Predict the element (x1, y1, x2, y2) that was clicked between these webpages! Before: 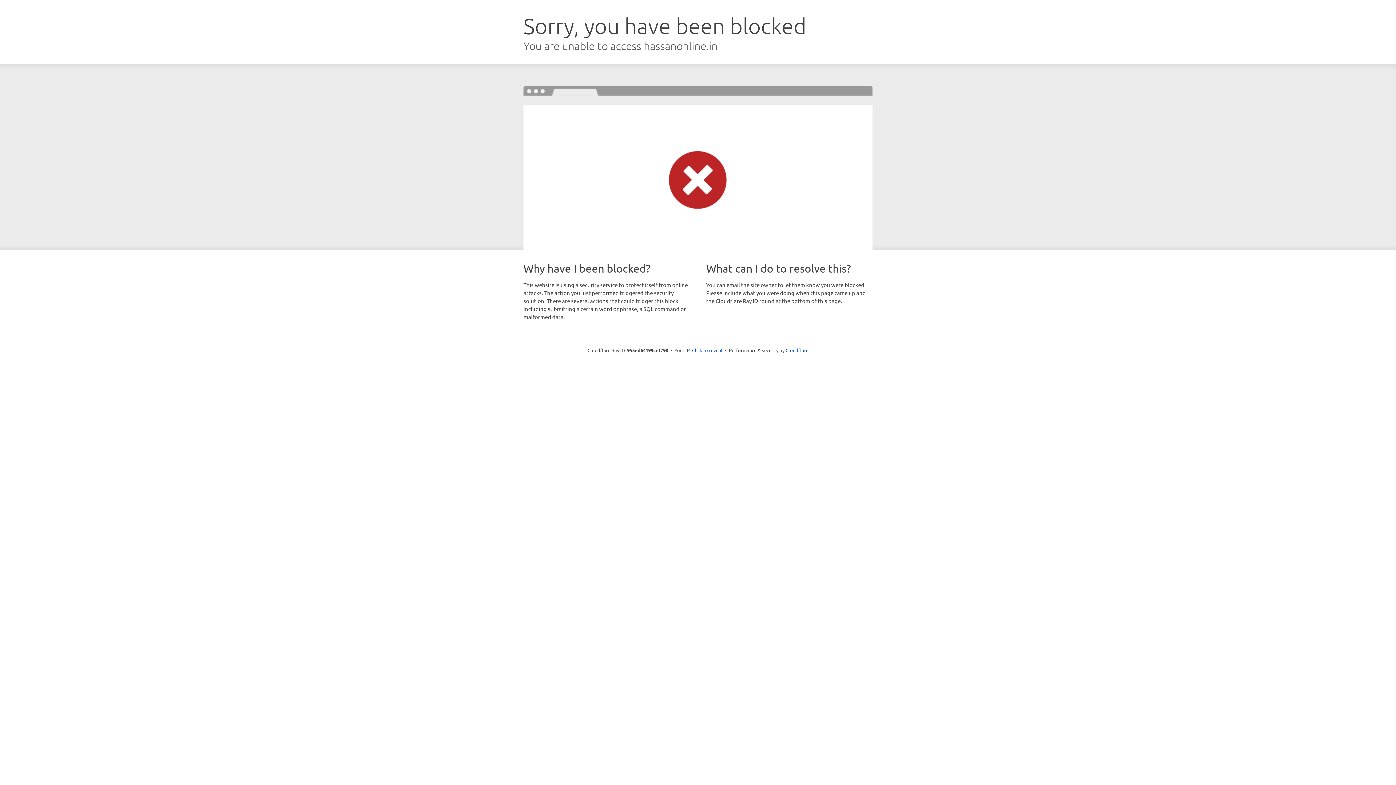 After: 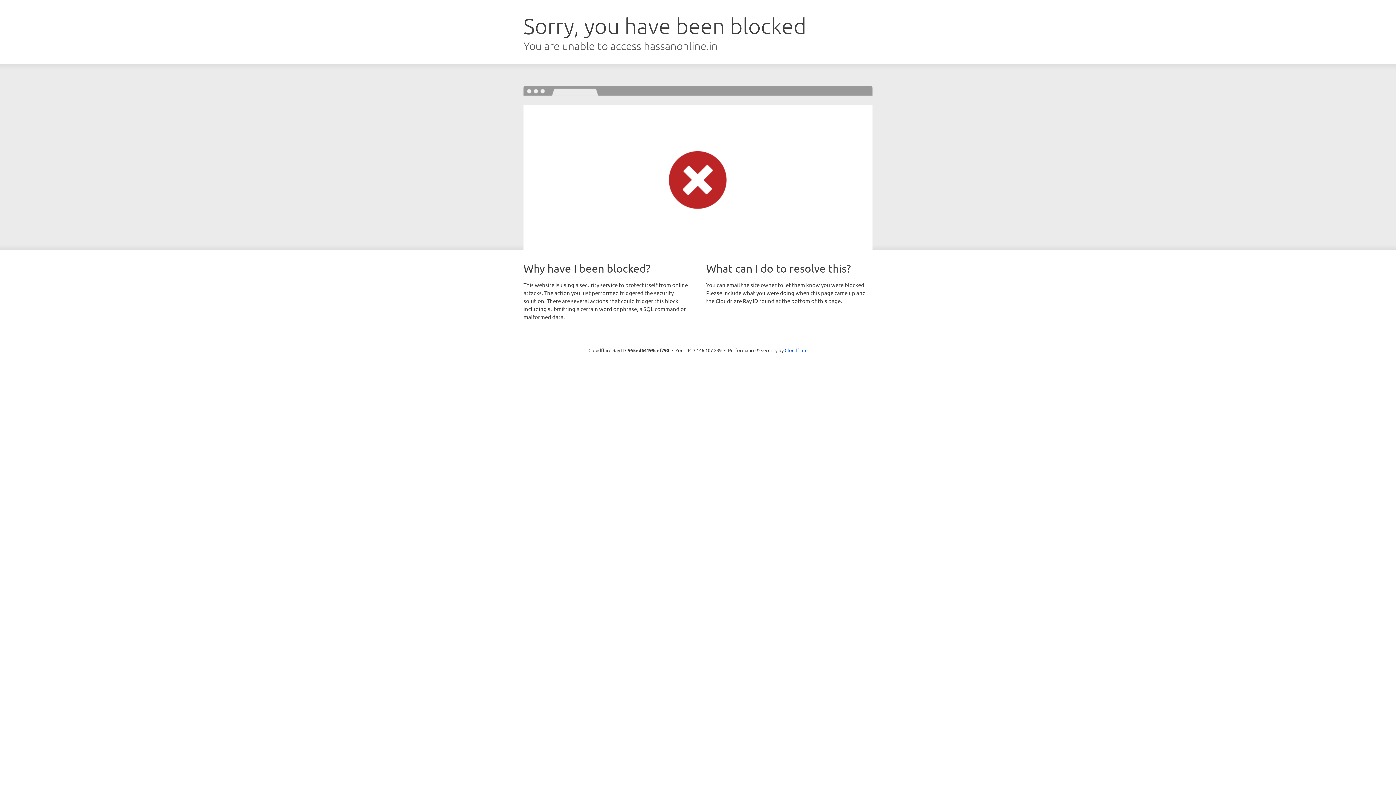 Action: bbox: (692, 346, 722, 353) label: Click to reveal